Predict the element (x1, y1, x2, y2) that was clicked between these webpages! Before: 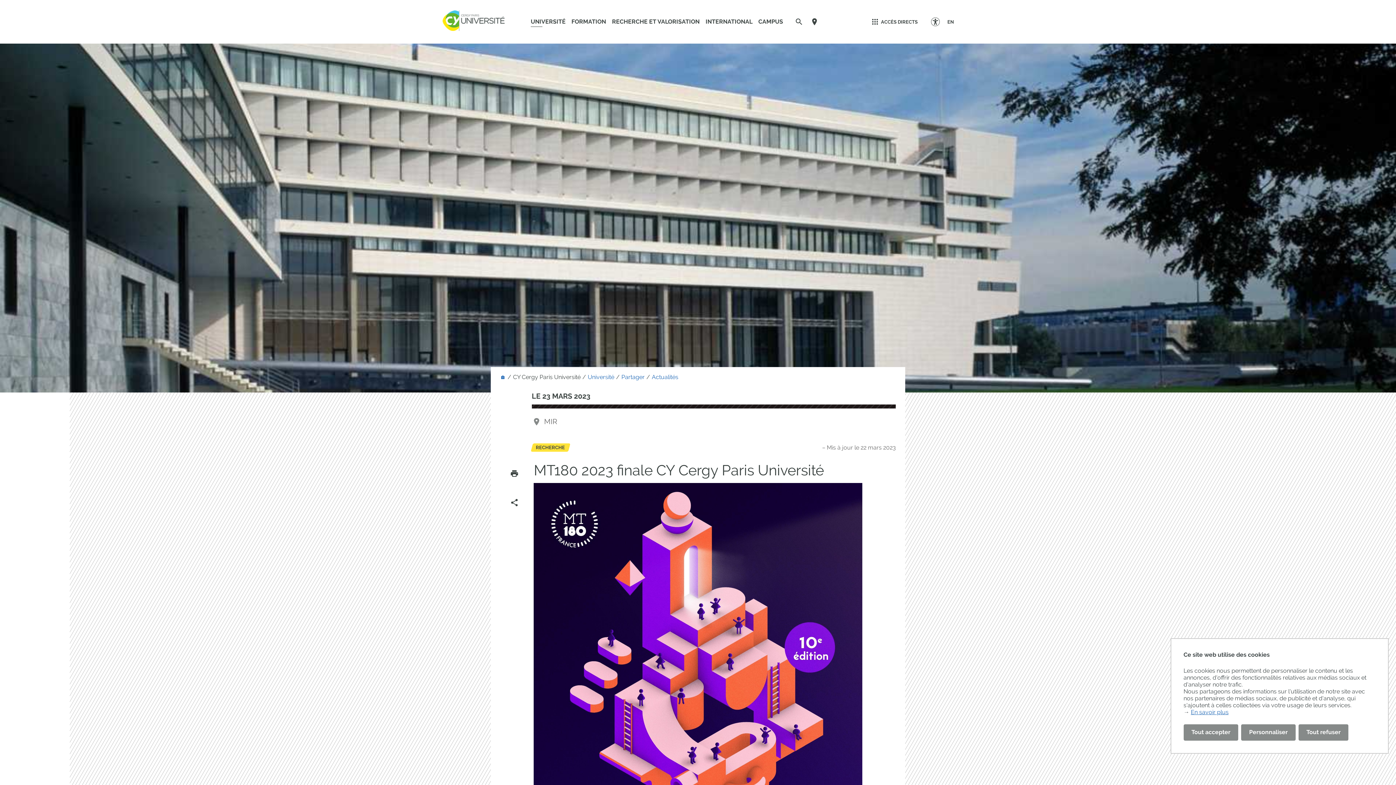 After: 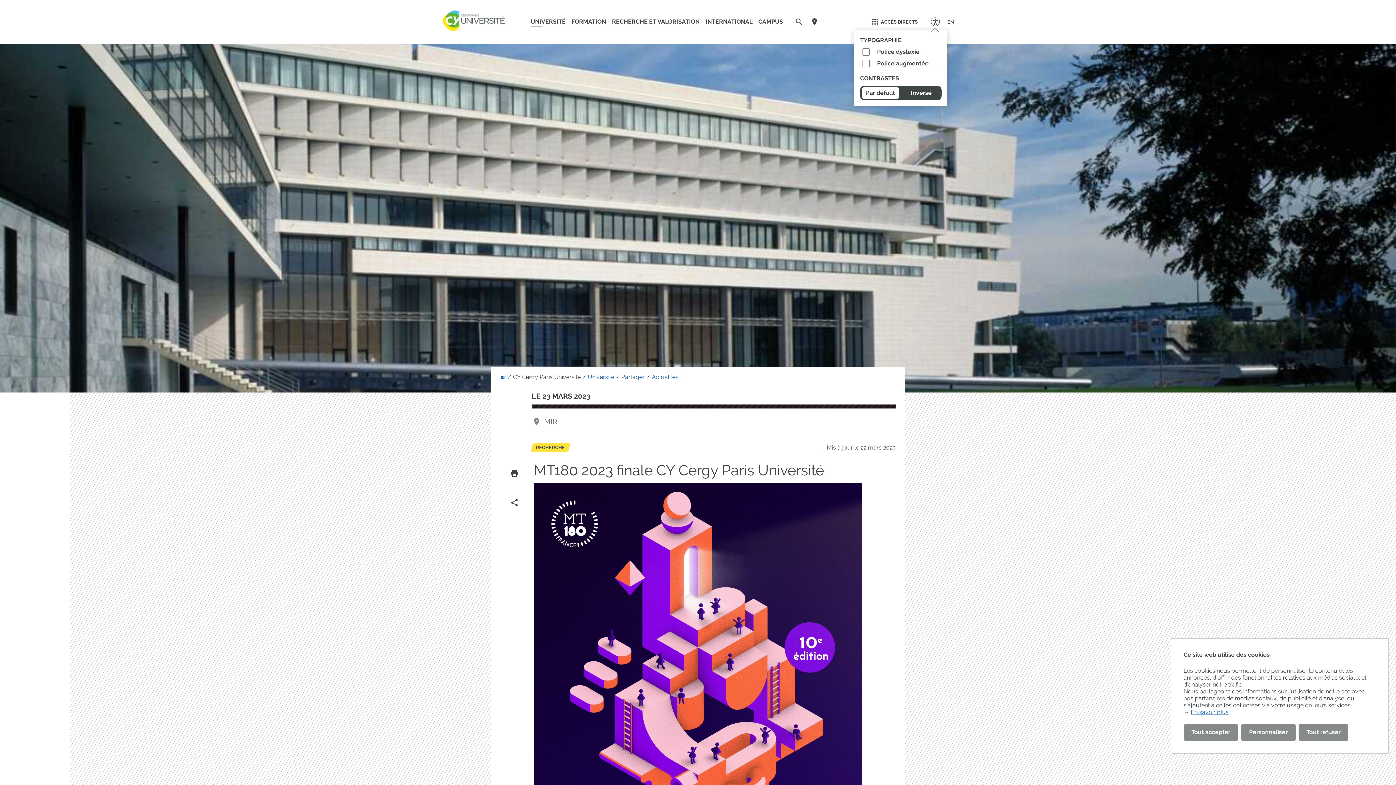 Action: bbox: (923, 13, 947, 29)